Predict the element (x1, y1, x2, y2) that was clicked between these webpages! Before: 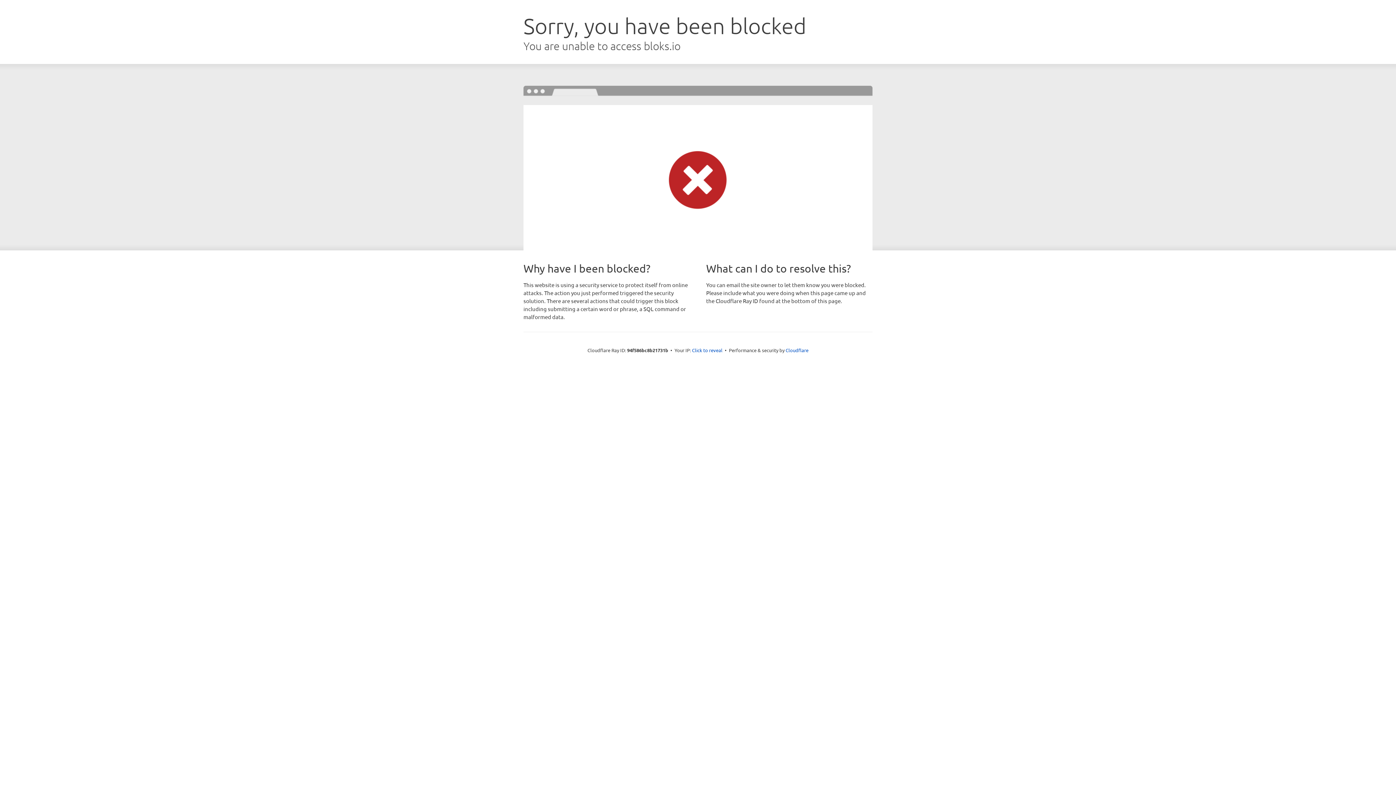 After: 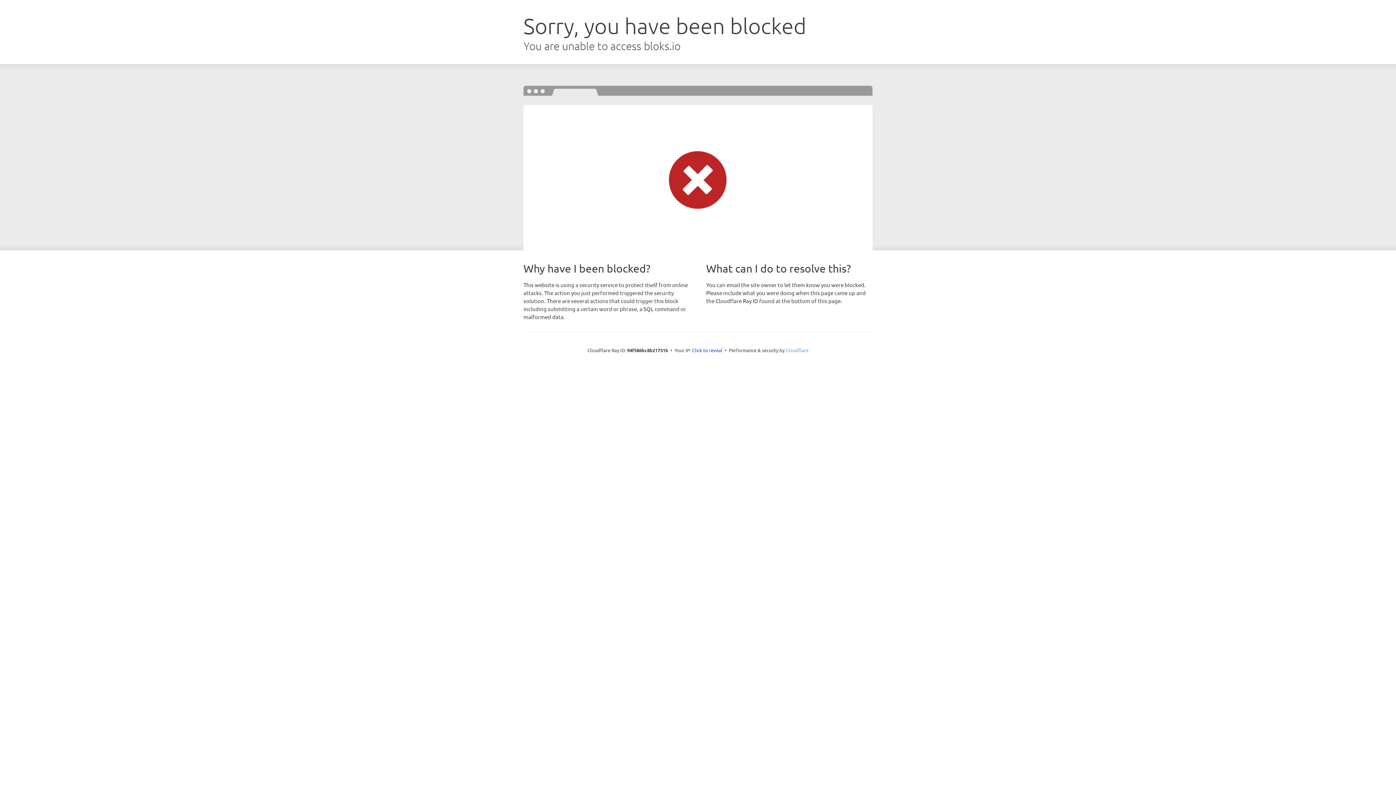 Action: label: Cloudflare bbox: (785, 347, 808, 353)